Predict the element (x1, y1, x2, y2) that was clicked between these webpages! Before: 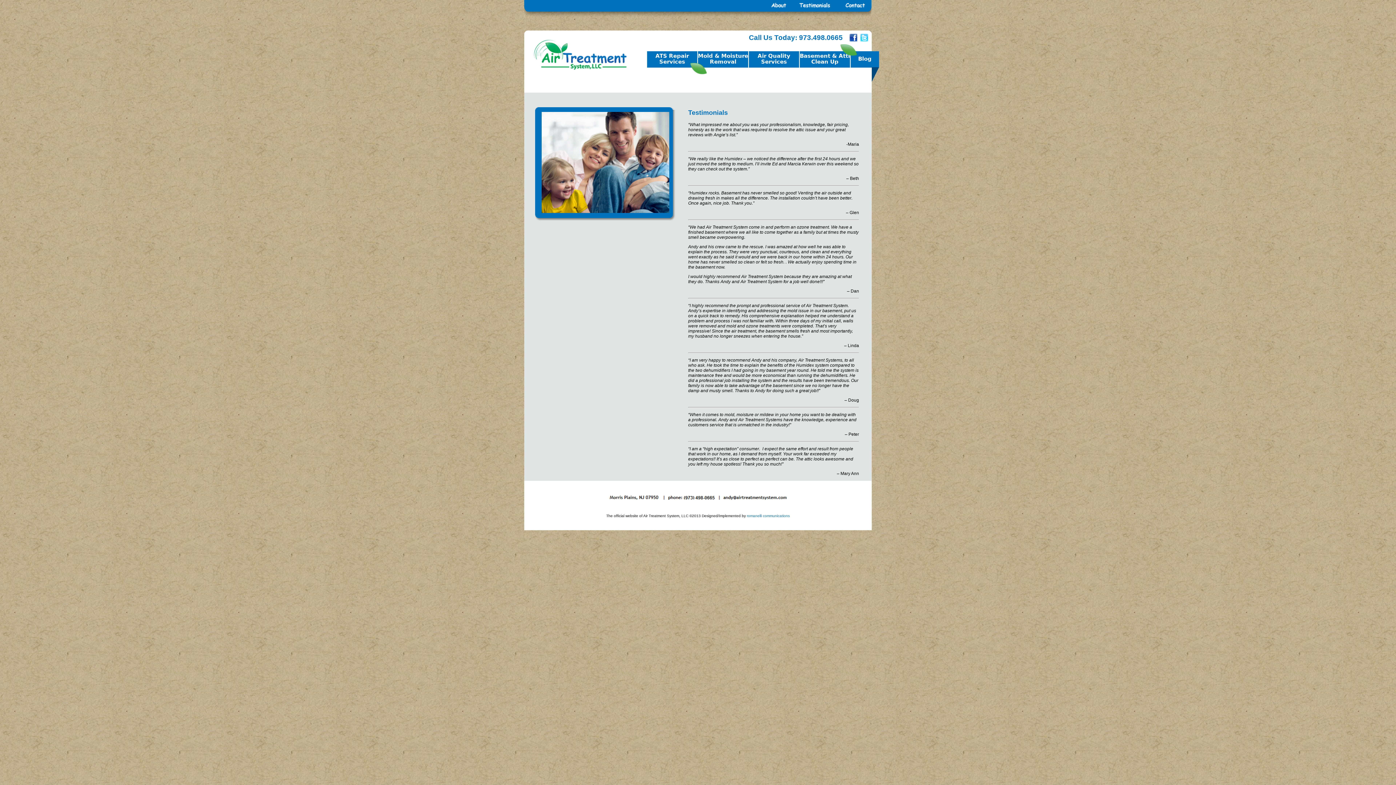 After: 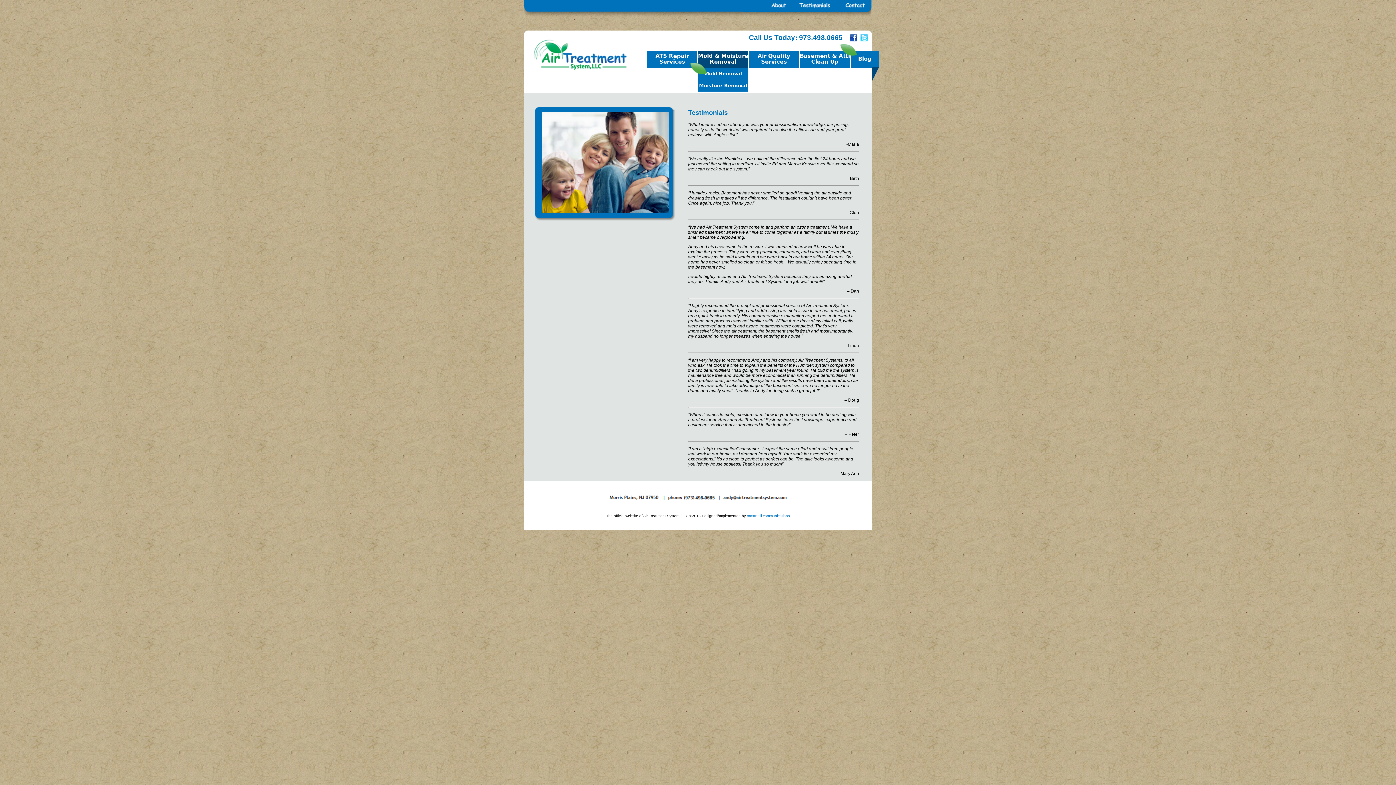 Action: bbox: (698, 51, 748, 67) label: Mold & Moisture
Removal